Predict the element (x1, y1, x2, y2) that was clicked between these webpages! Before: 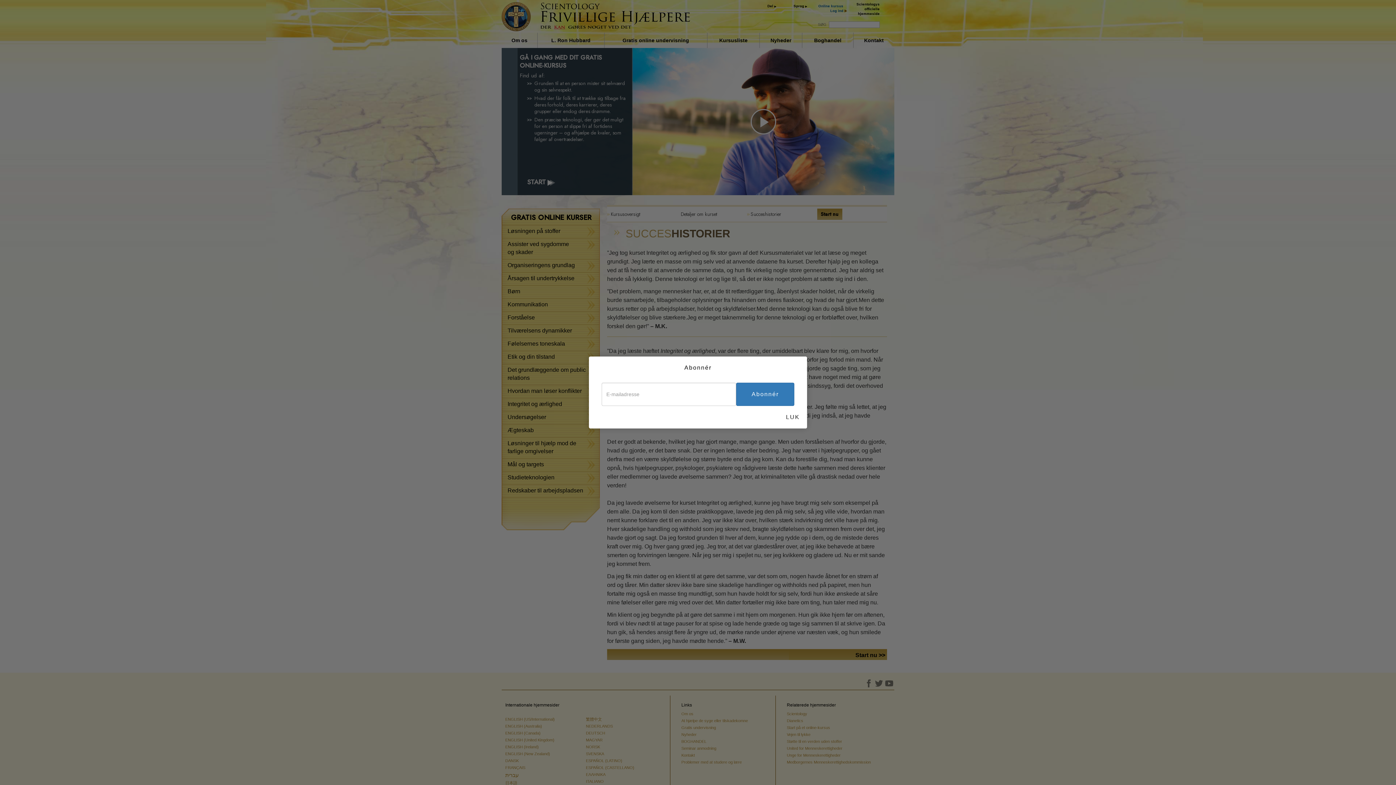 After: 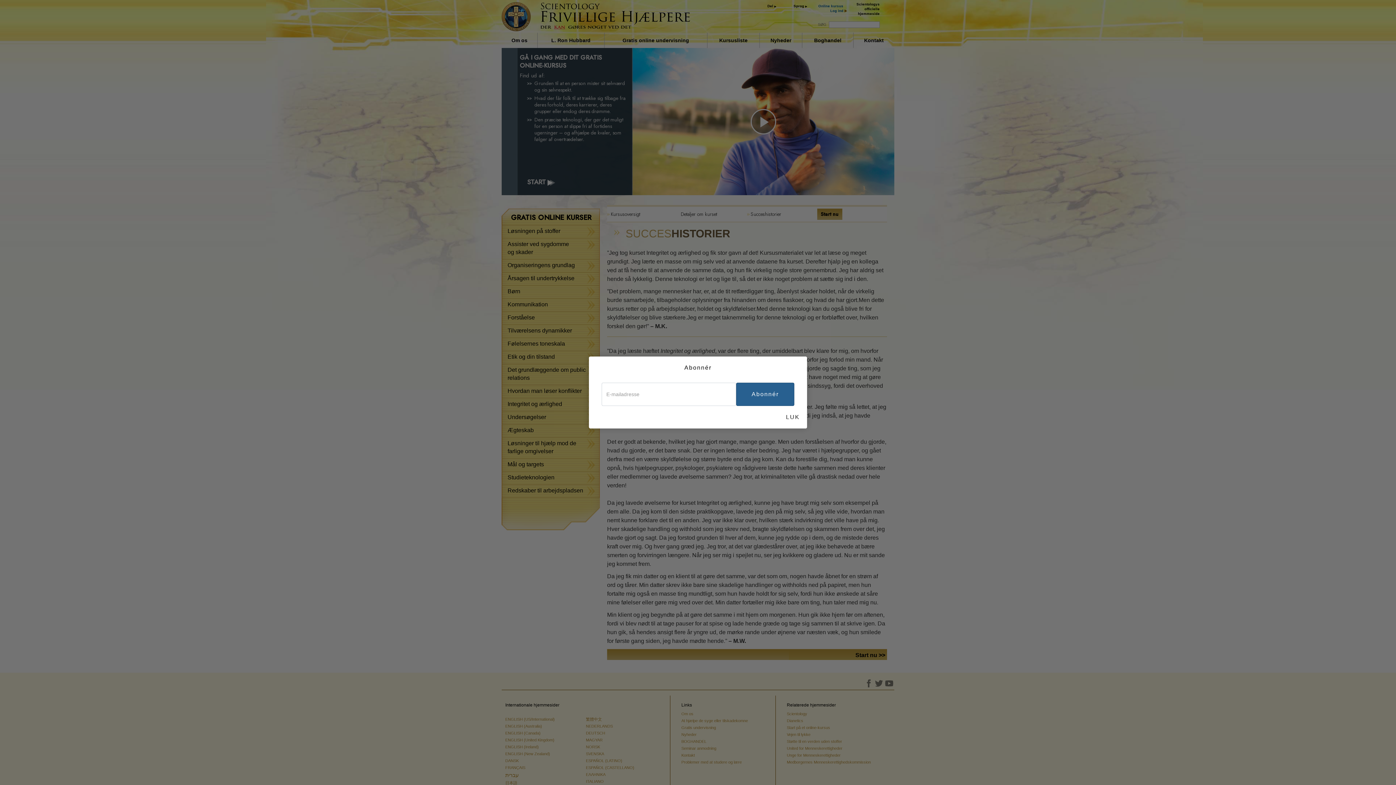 Action: label: Abonnér bbox: (736, 382, 794, 406)